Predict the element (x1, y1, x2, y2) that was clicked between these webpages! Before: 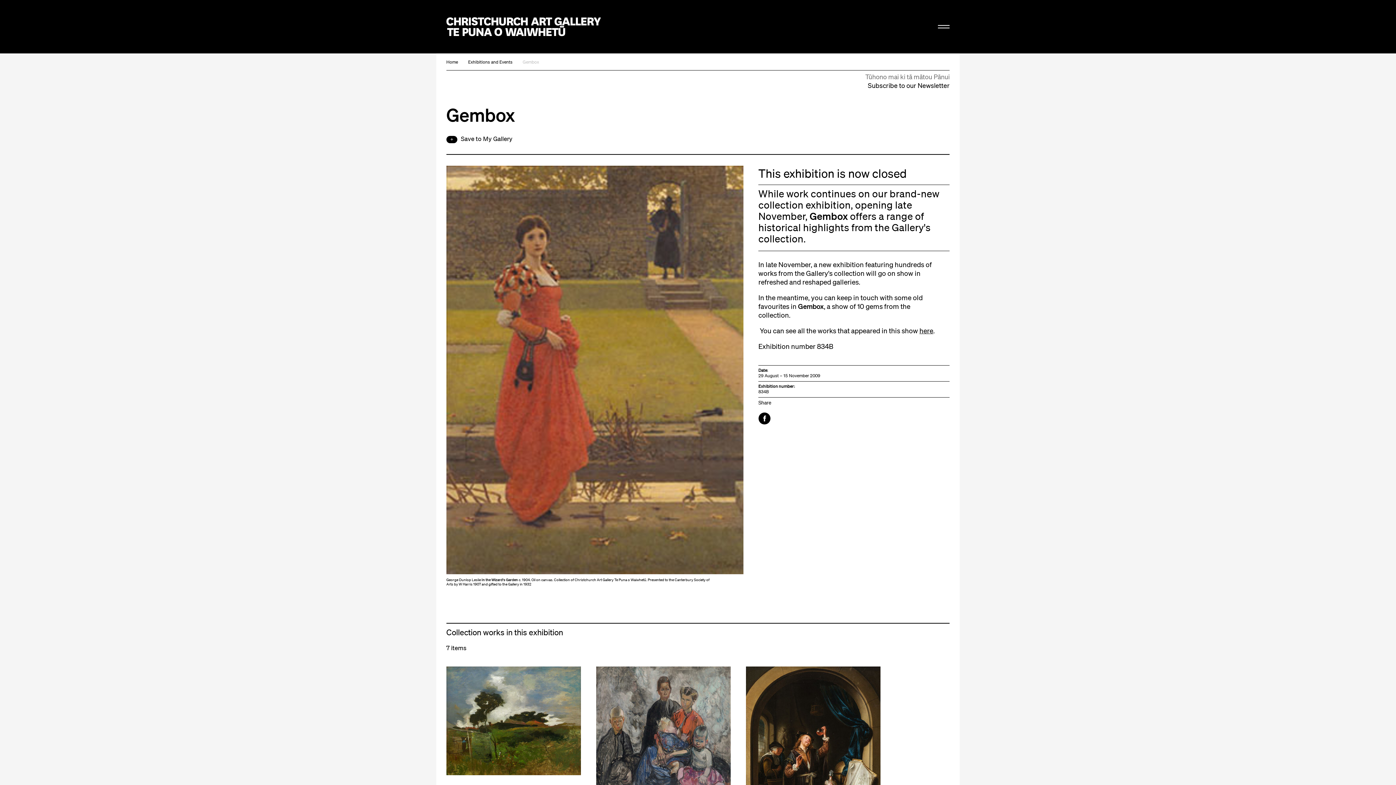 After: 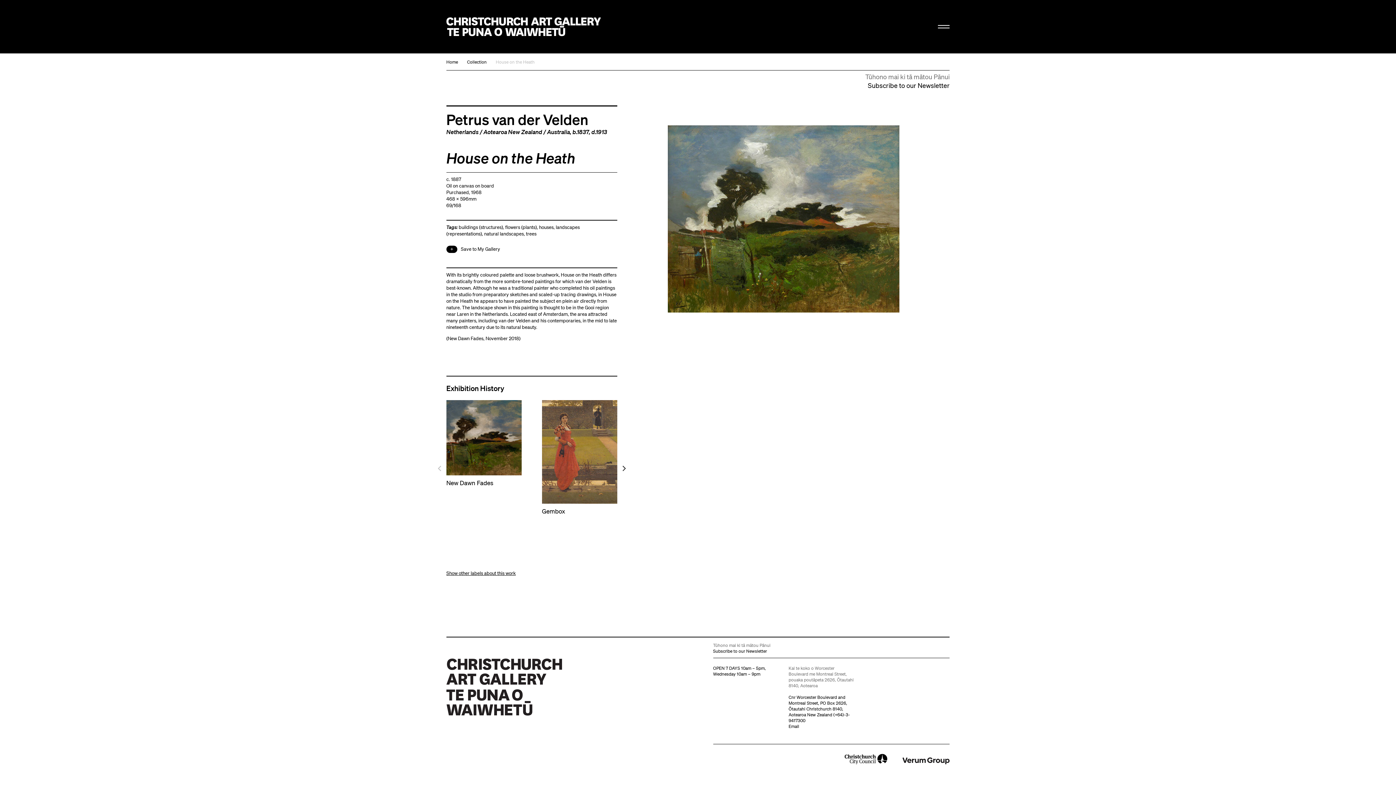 Action: bbox: (446, 666, 581, 775)